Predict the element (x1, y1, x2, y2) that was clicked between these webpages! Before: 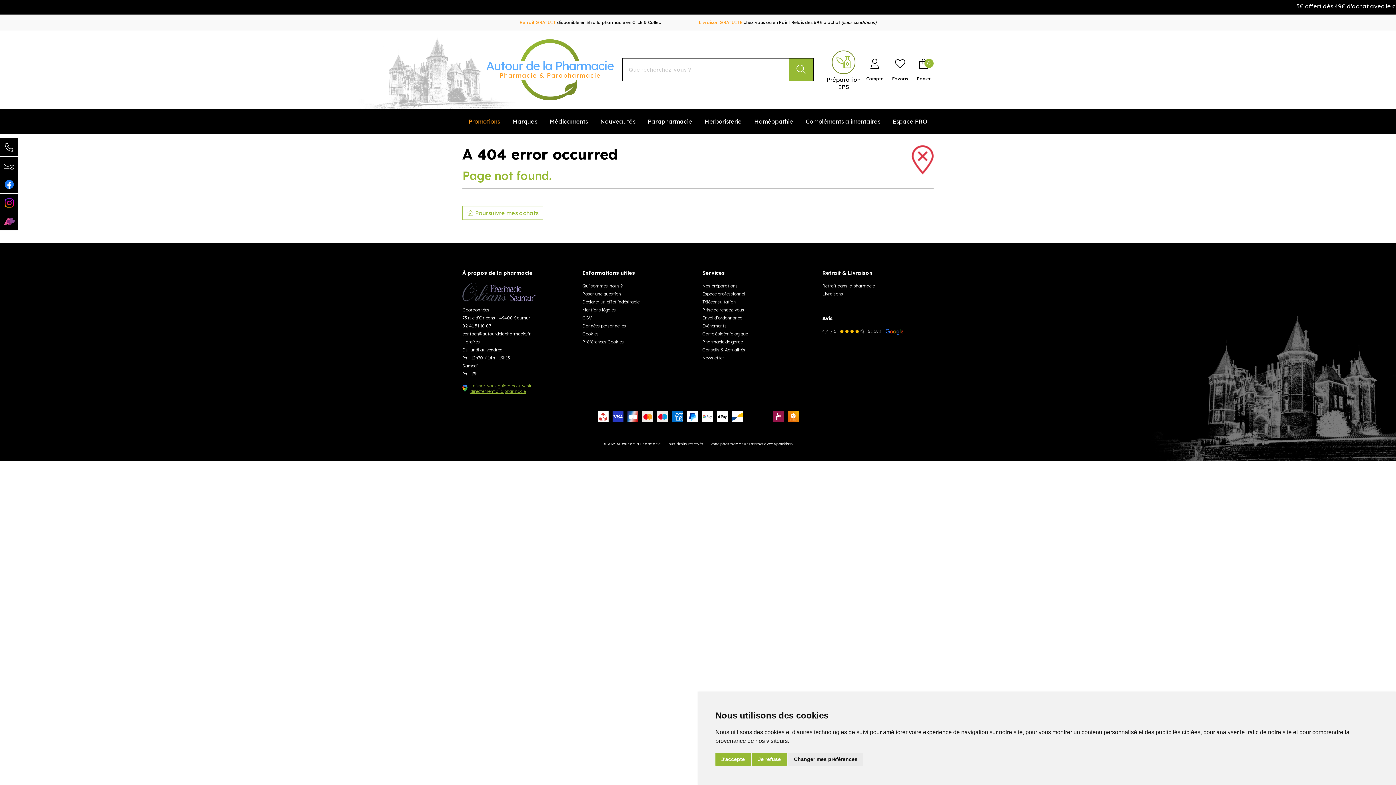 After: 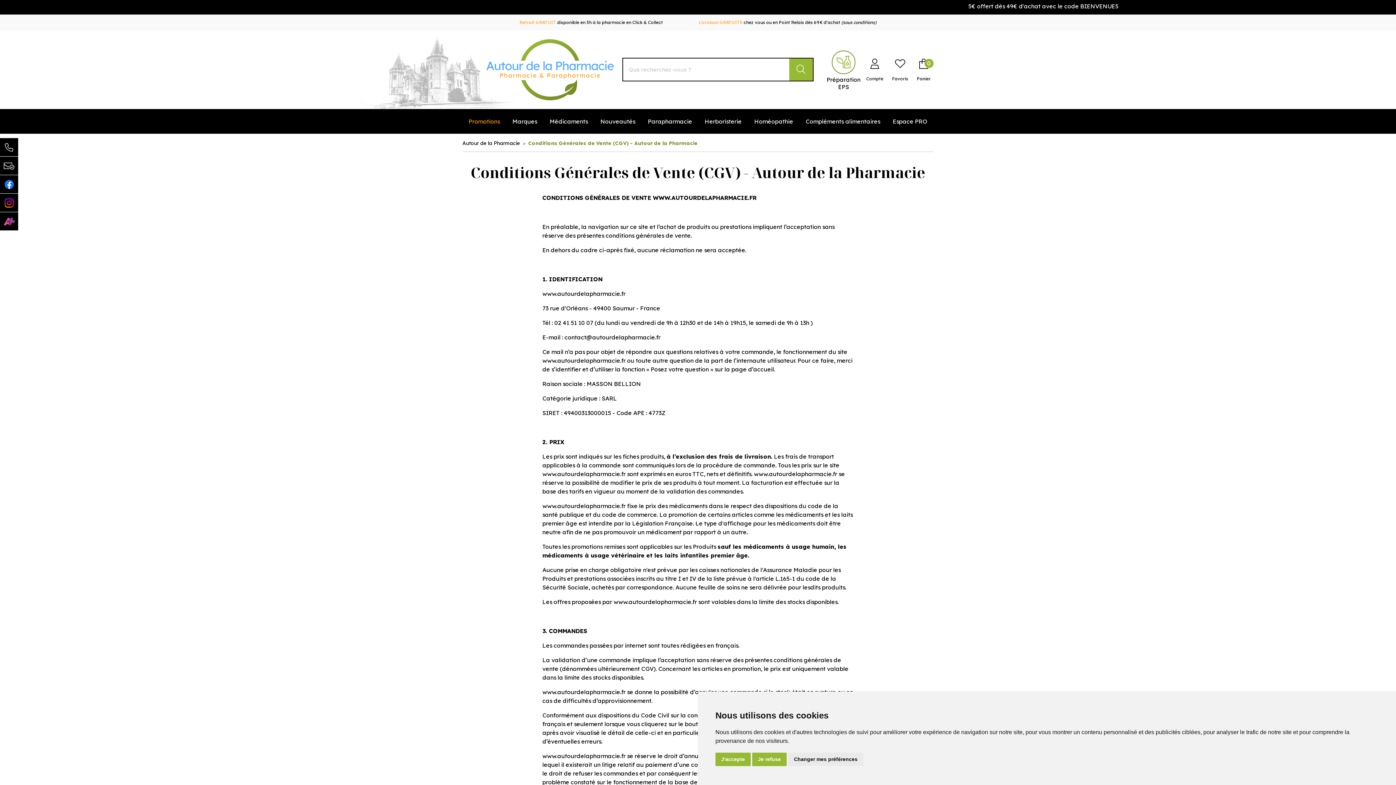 Action: bbox: (582, 315, 592, 320) label: CGV